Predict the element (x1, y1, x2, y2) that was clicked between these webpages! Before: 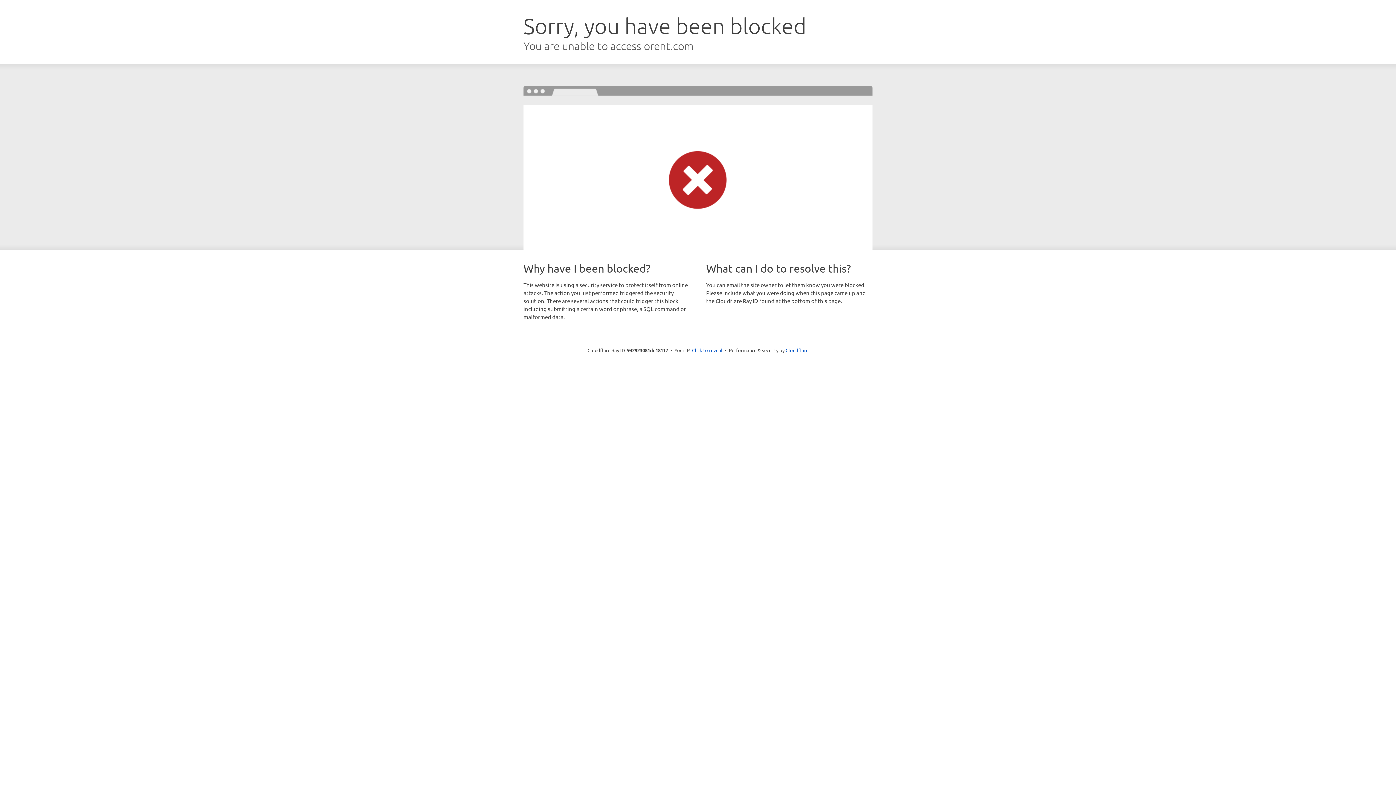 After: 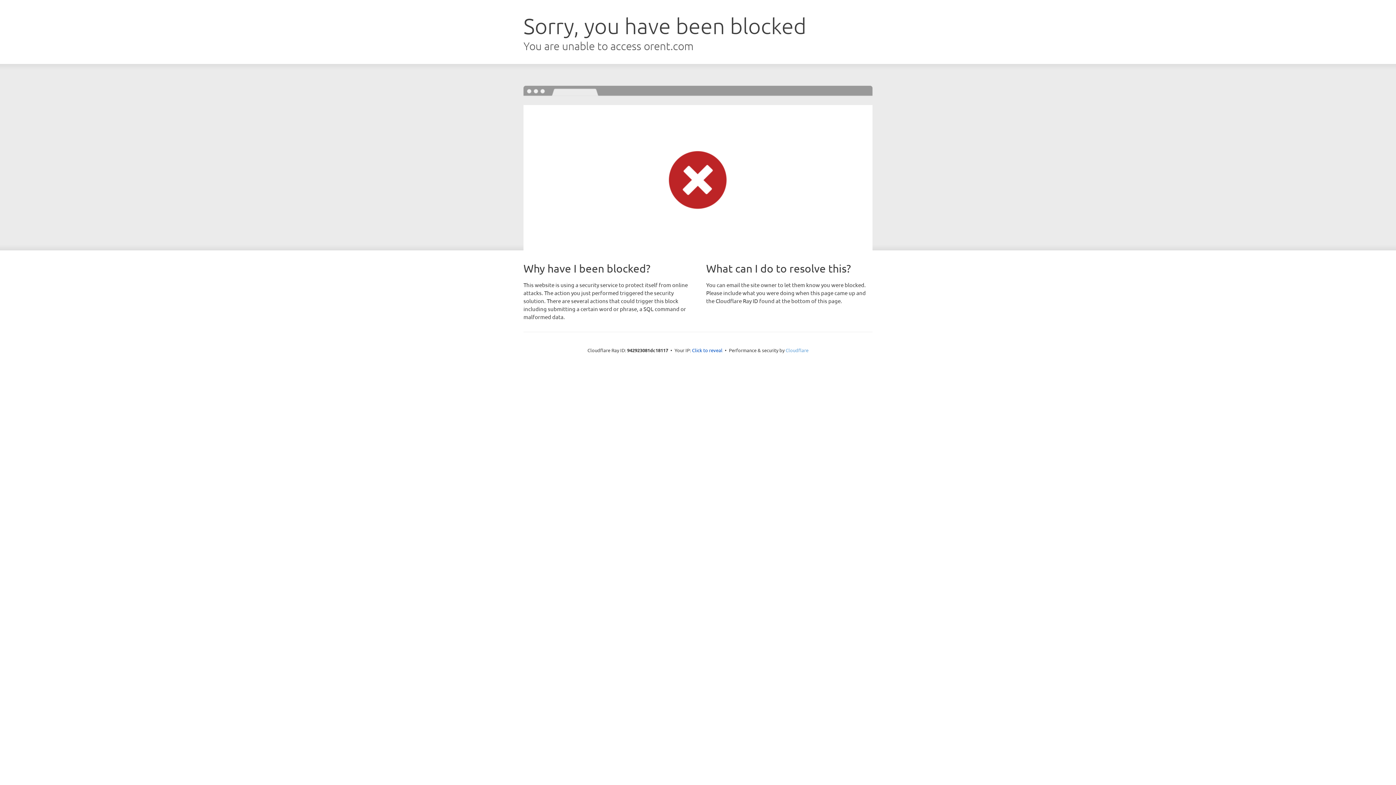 Action: label: Cloudflare bbox: (785, 347, 808, 353)